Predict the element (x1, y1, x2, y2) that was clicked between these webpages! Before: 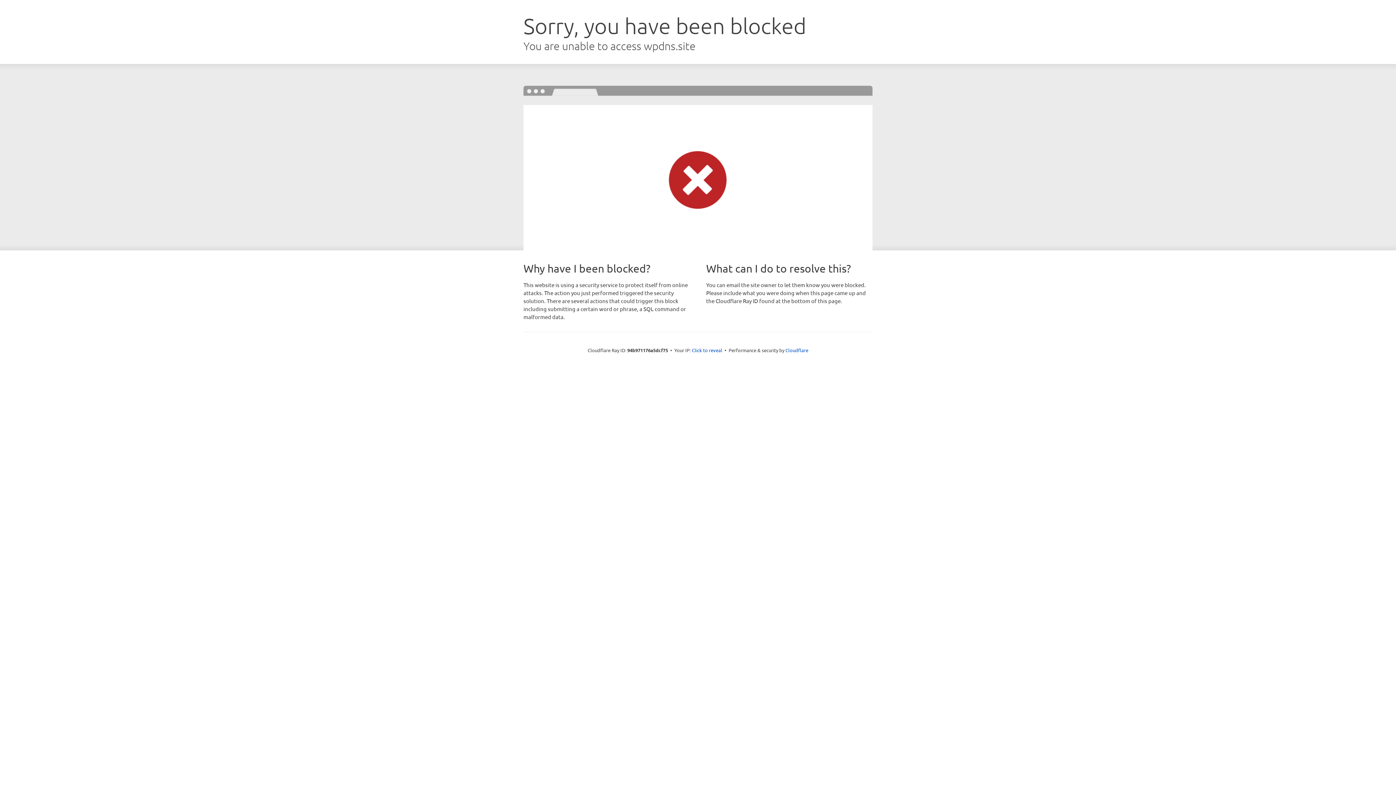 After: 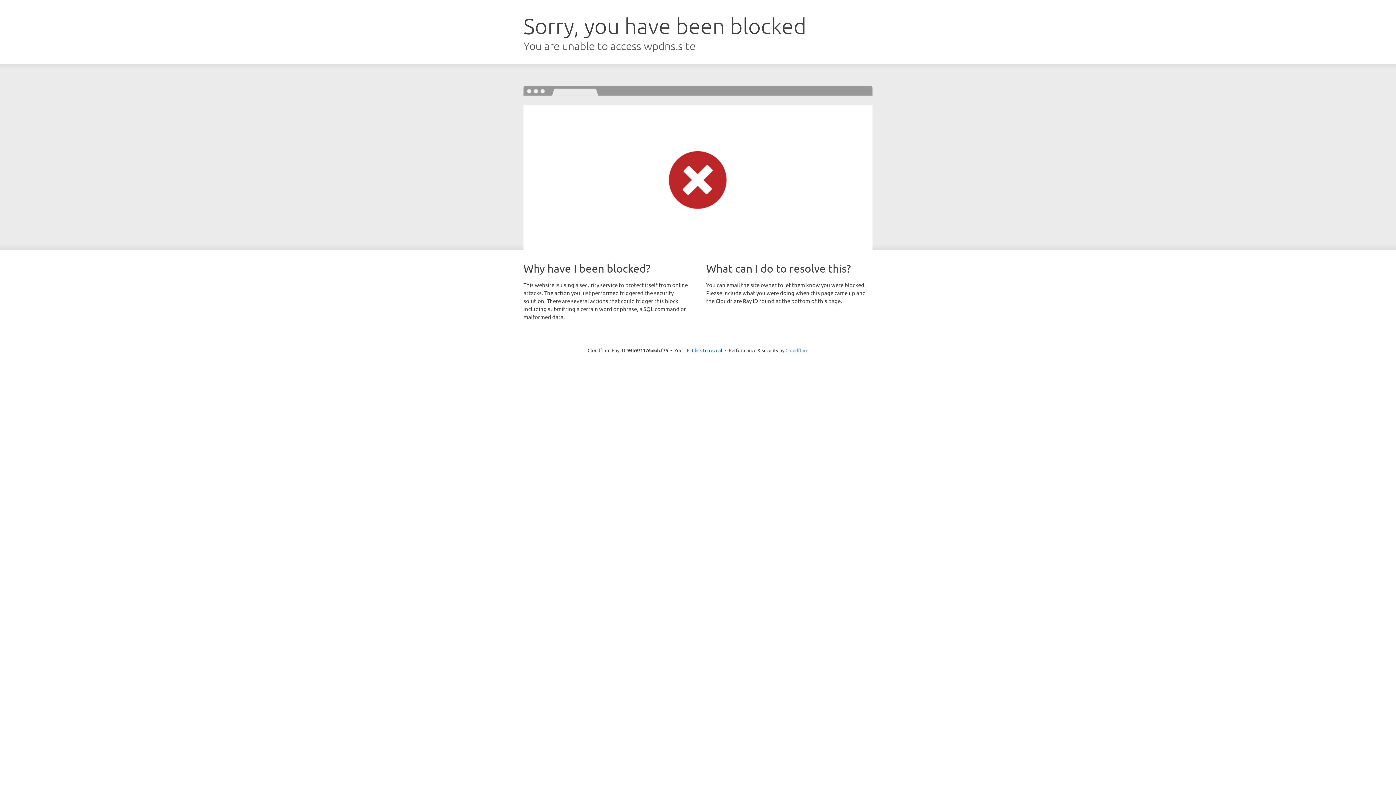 Action: label: Cloudflare bbox: (785, 347, 808, 353)